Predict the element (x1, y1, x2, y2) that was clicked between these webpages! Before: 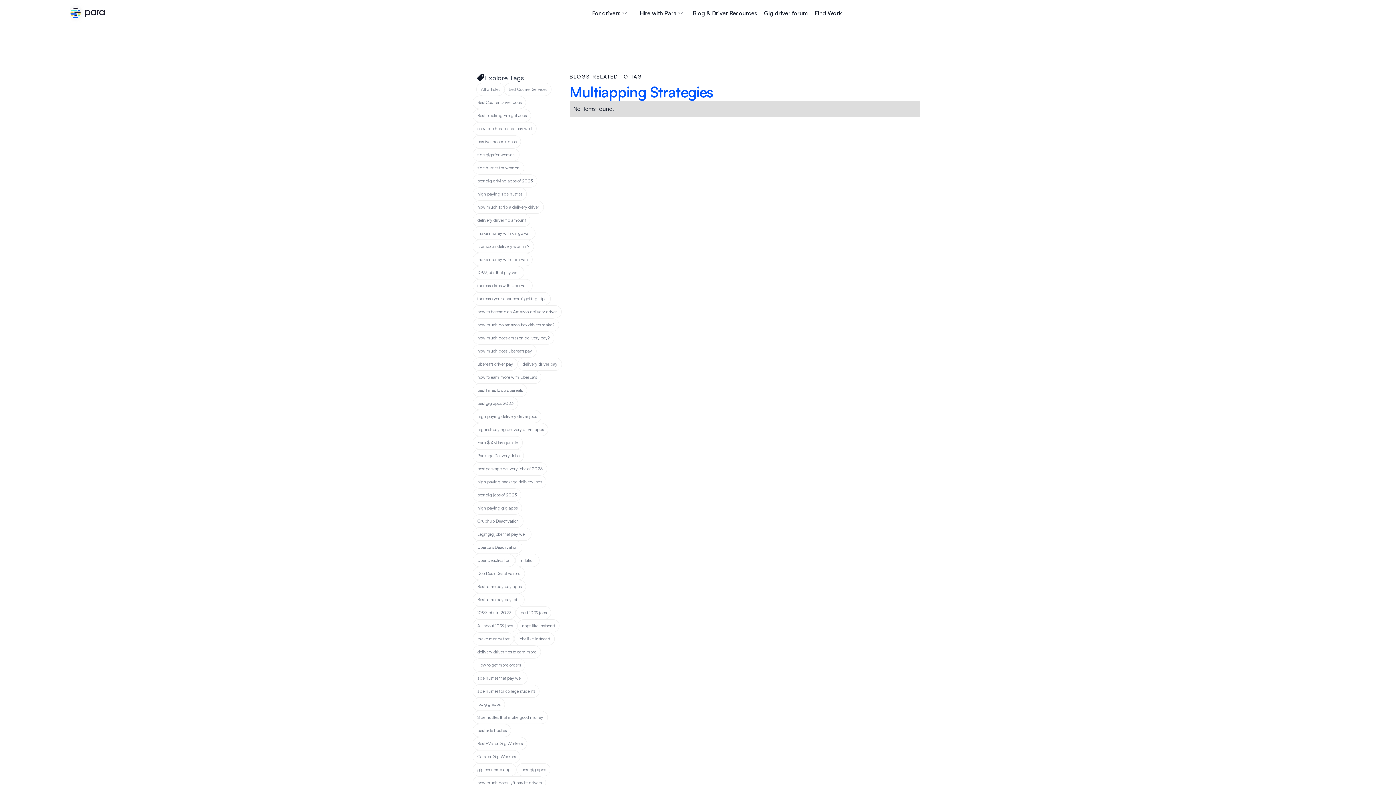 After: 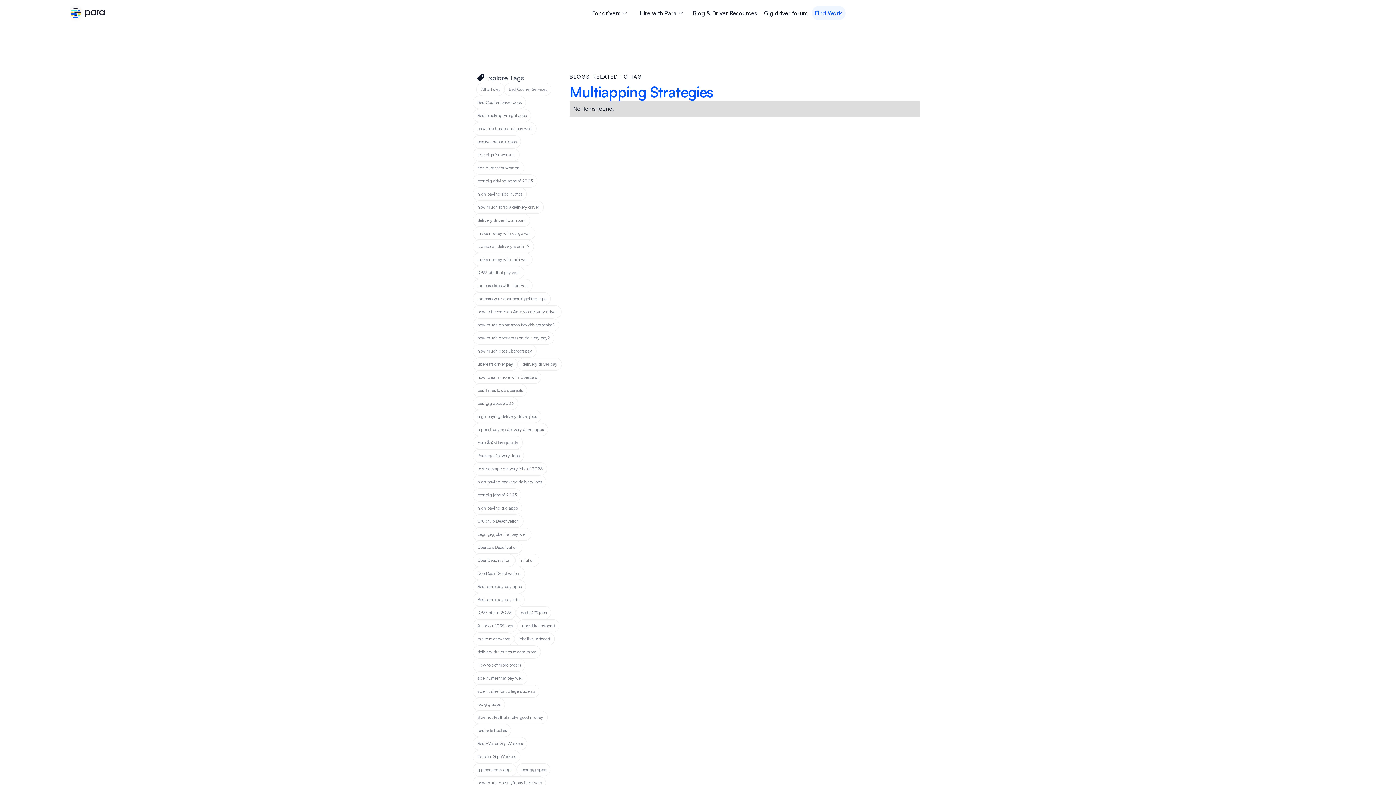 Action: bbox: (811, 5, 845, 20) label: Find Work